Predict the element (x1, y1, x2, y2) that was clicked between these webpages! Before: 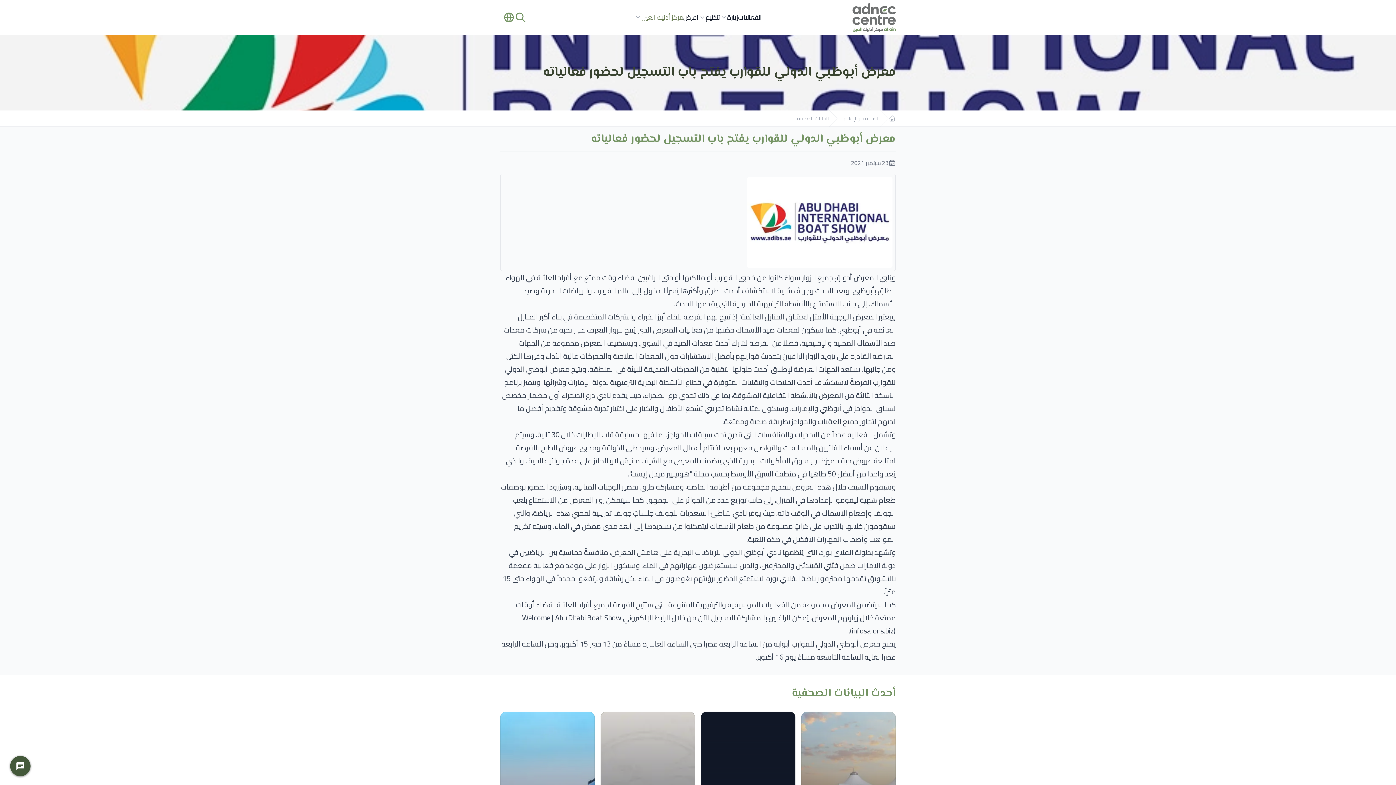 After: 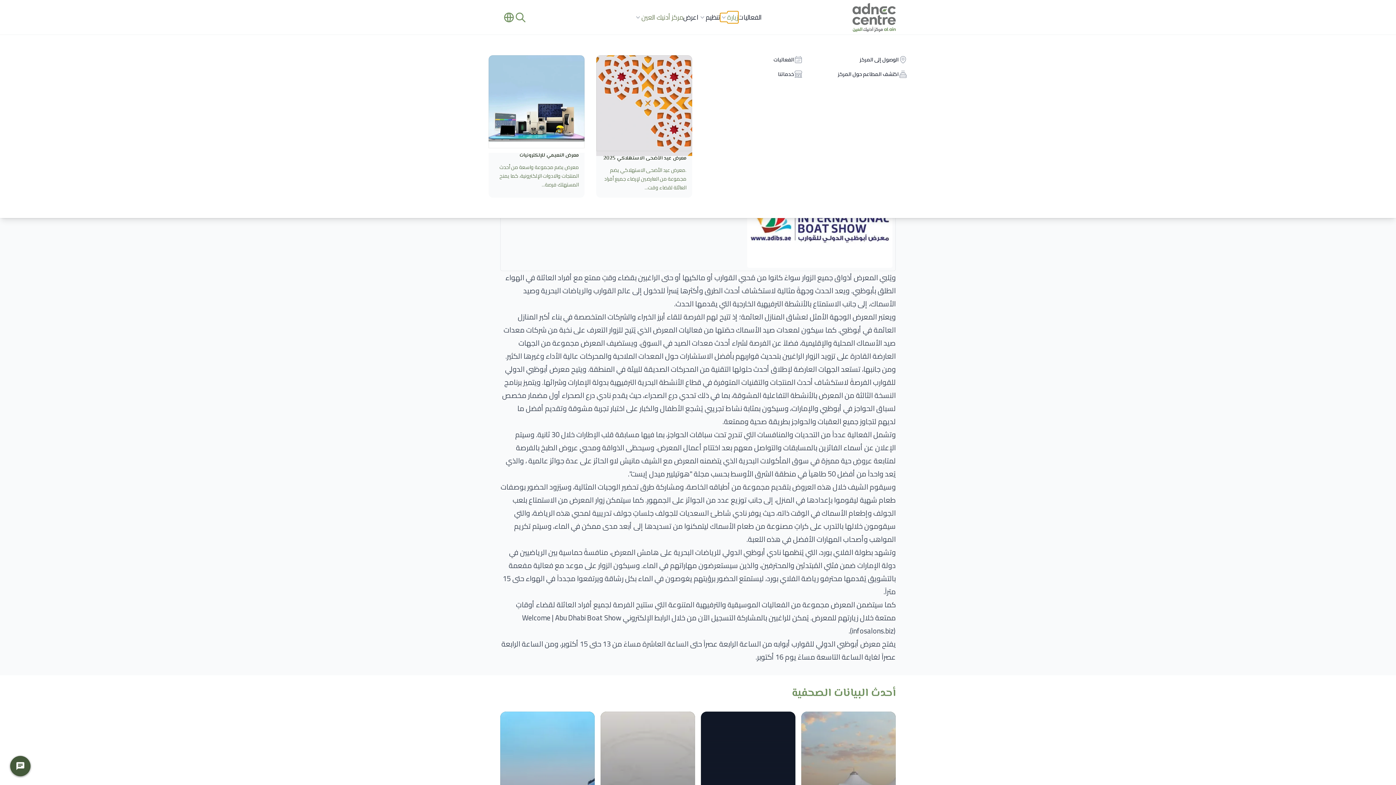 Action: bbox: (720, 13, 738, 21) label: زيارة